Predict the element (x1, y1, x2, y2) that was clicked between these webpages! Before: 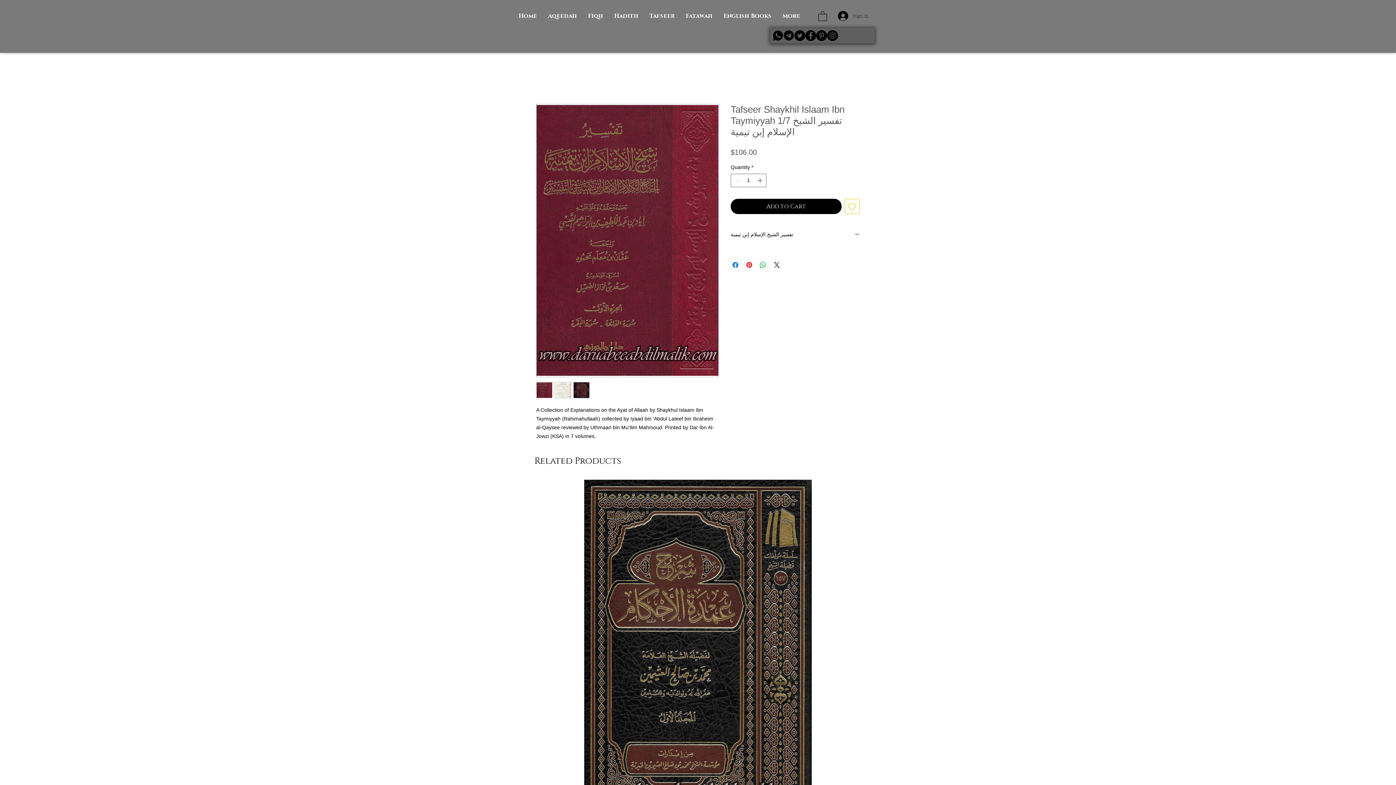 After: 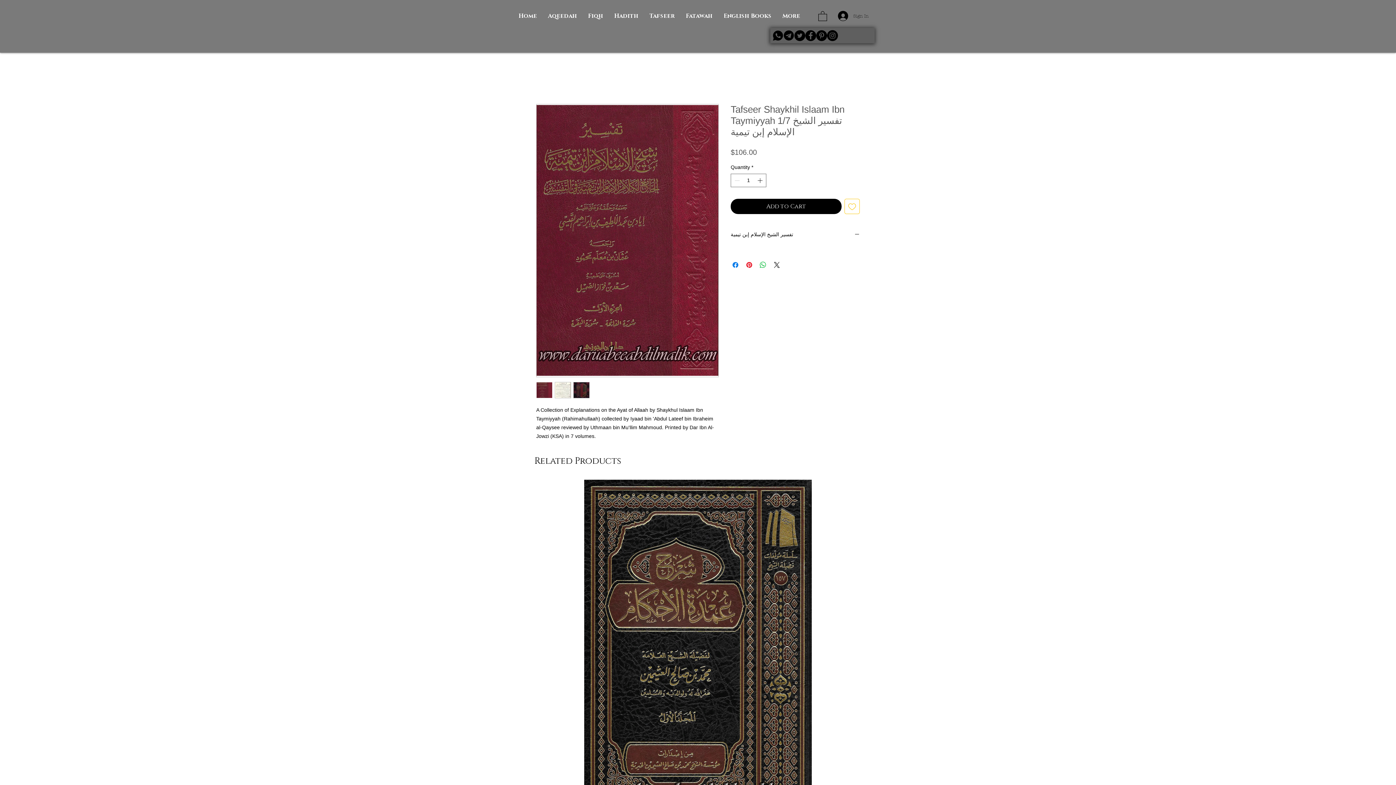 Action: bbox: (554, 382, 571, 398)